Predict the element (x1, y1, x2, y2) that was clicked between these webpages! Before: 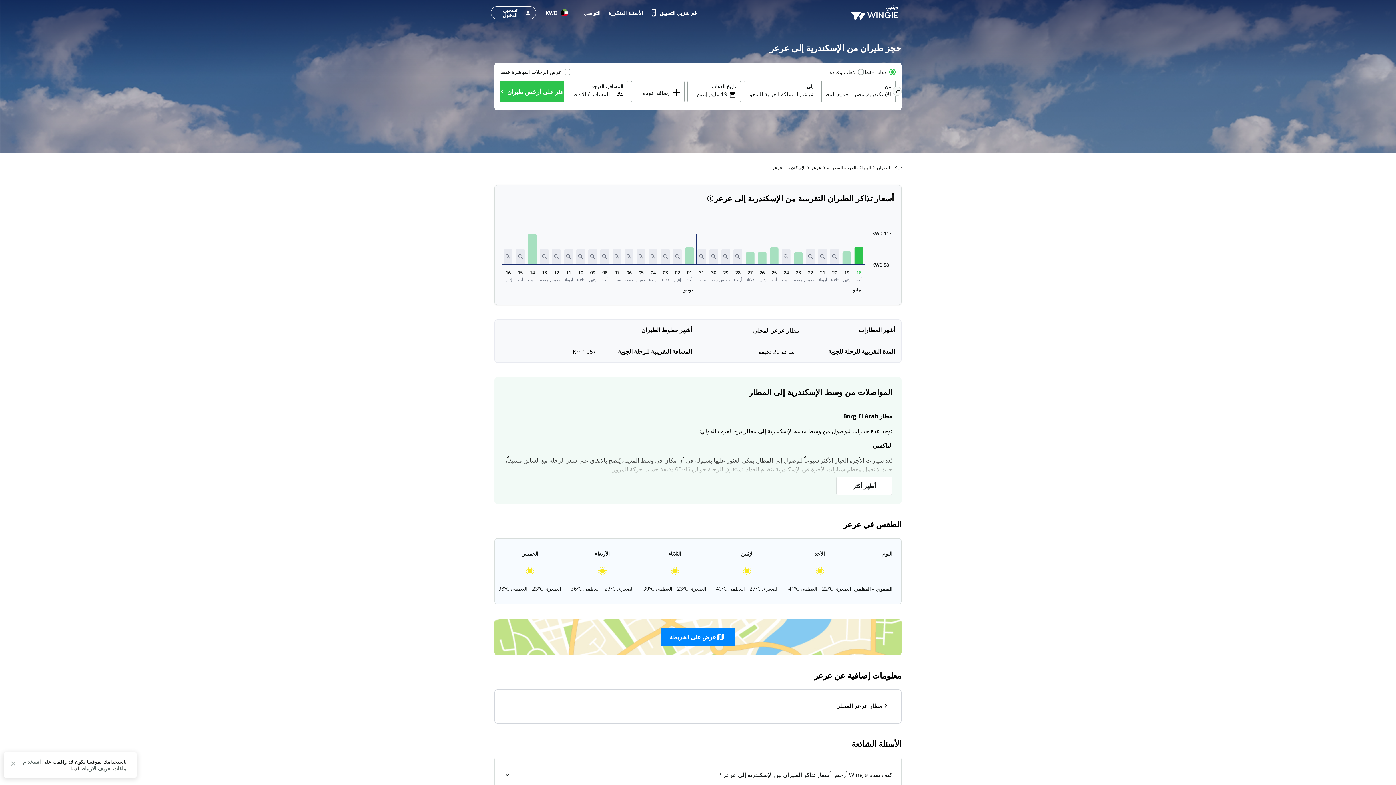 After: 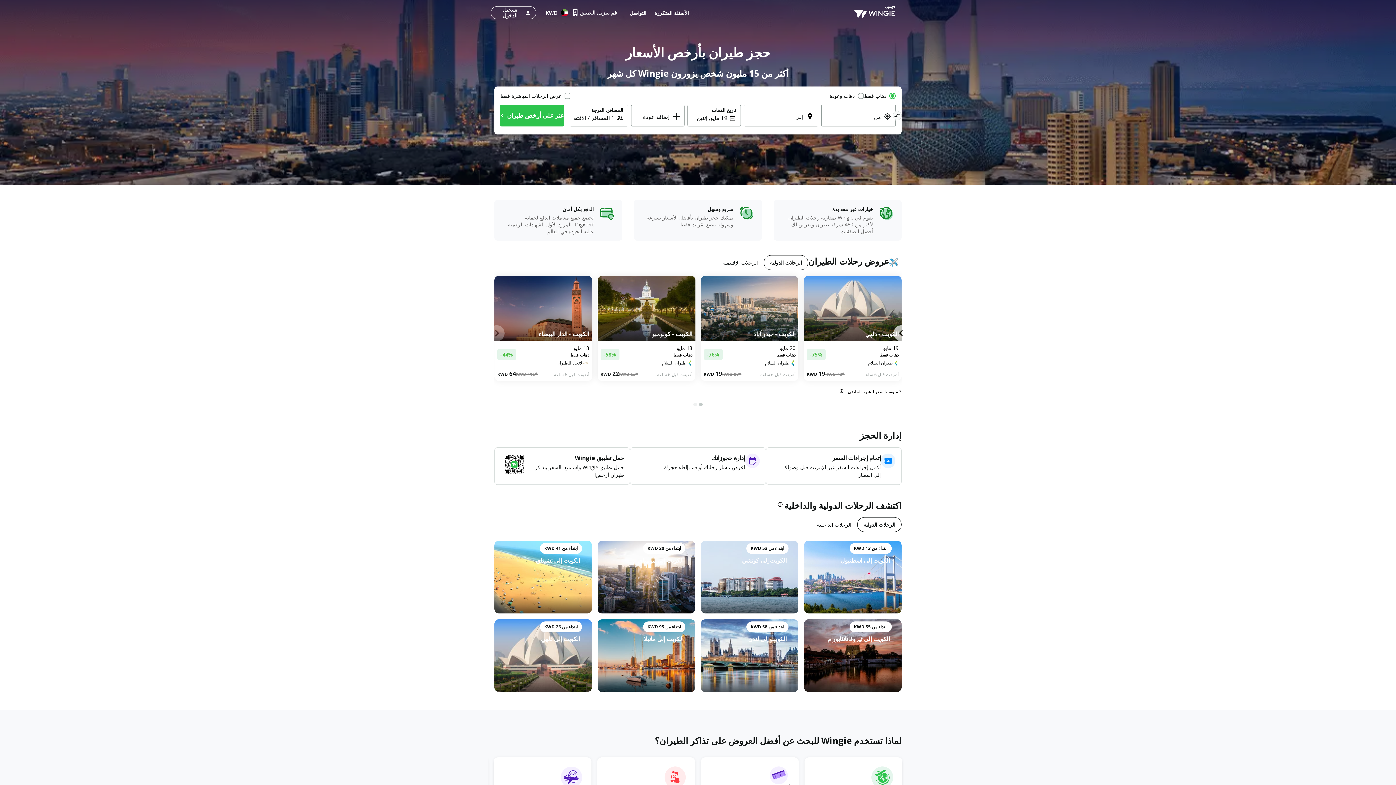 Action: label: Wingie Homepage bbox: (850, 1, 901, 23)